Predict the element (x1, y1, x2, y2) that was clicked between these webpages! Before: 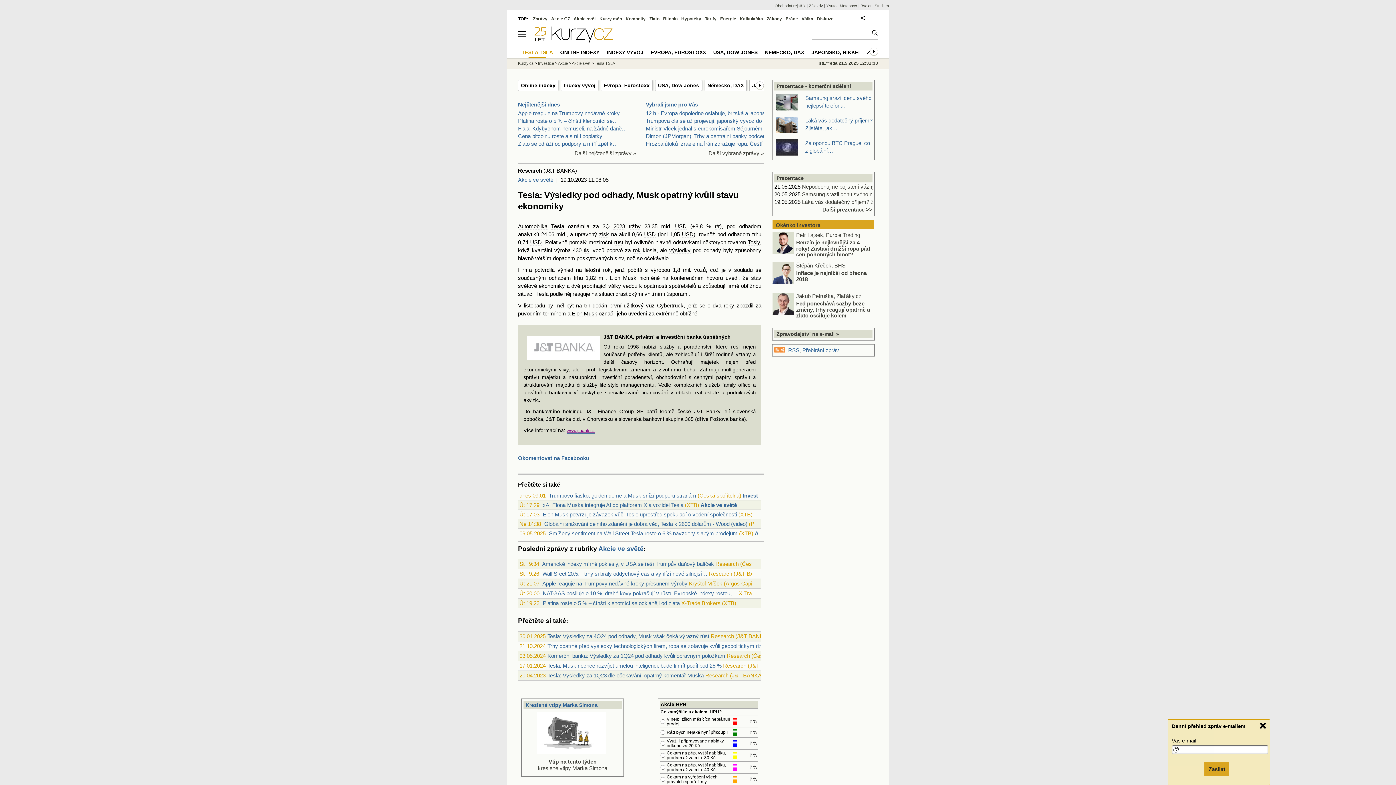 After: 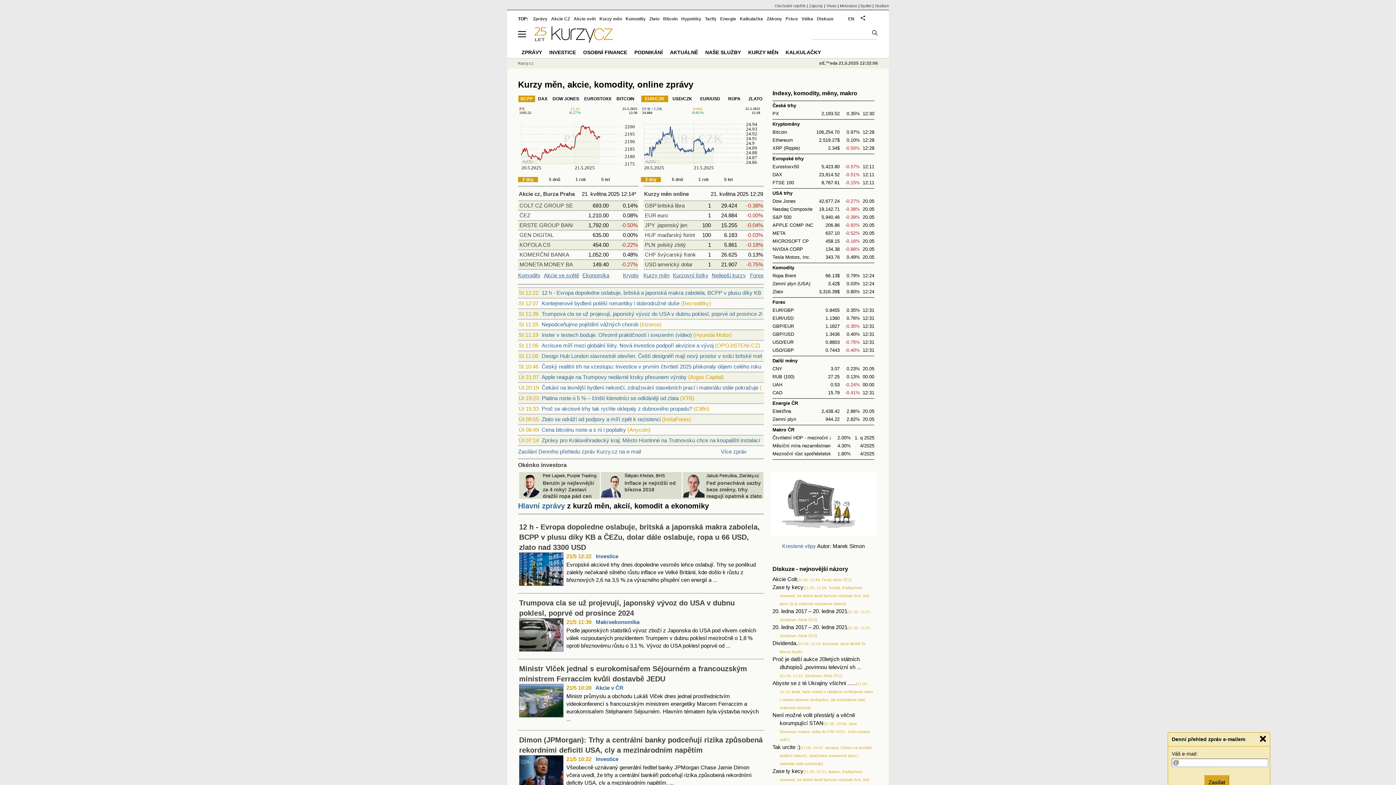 Action: bbox: (534, 37, 612, 43)